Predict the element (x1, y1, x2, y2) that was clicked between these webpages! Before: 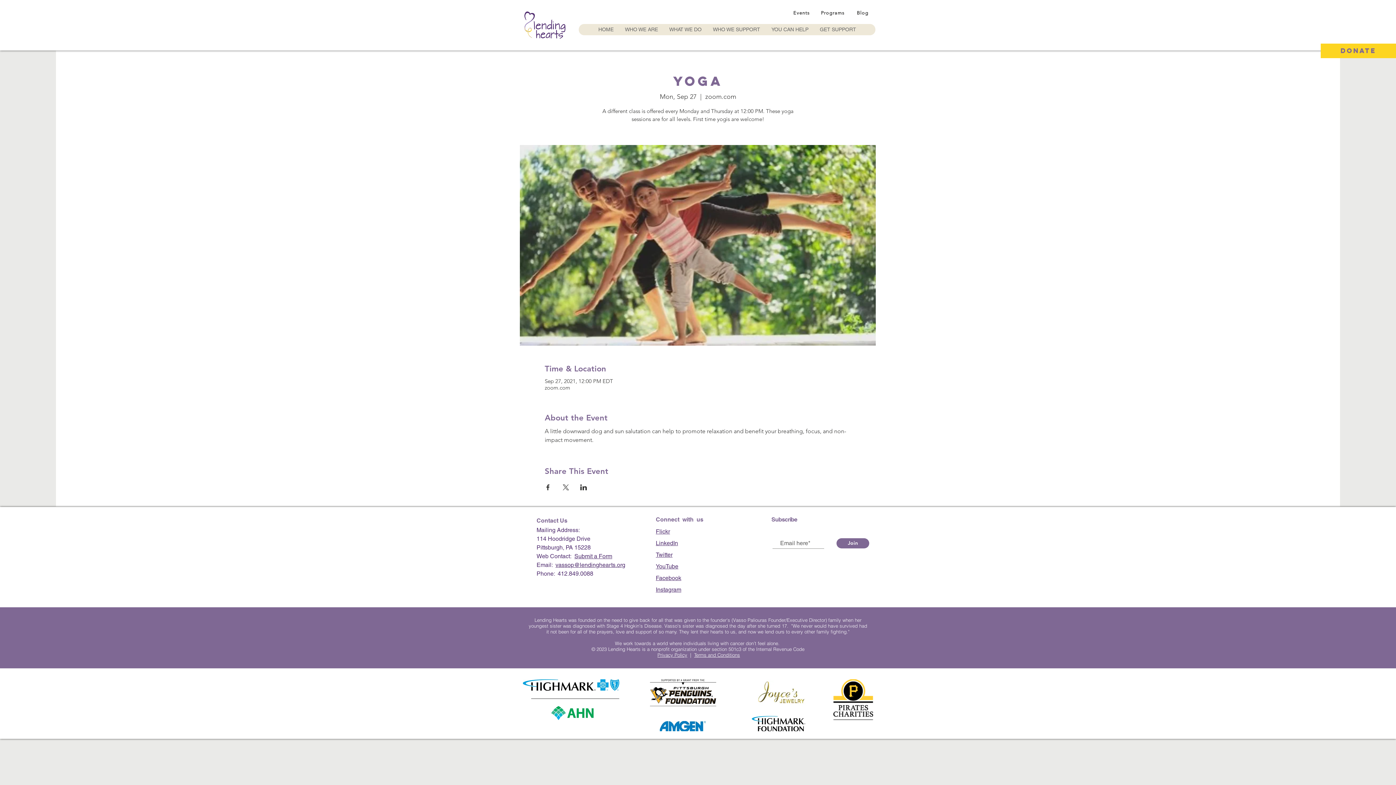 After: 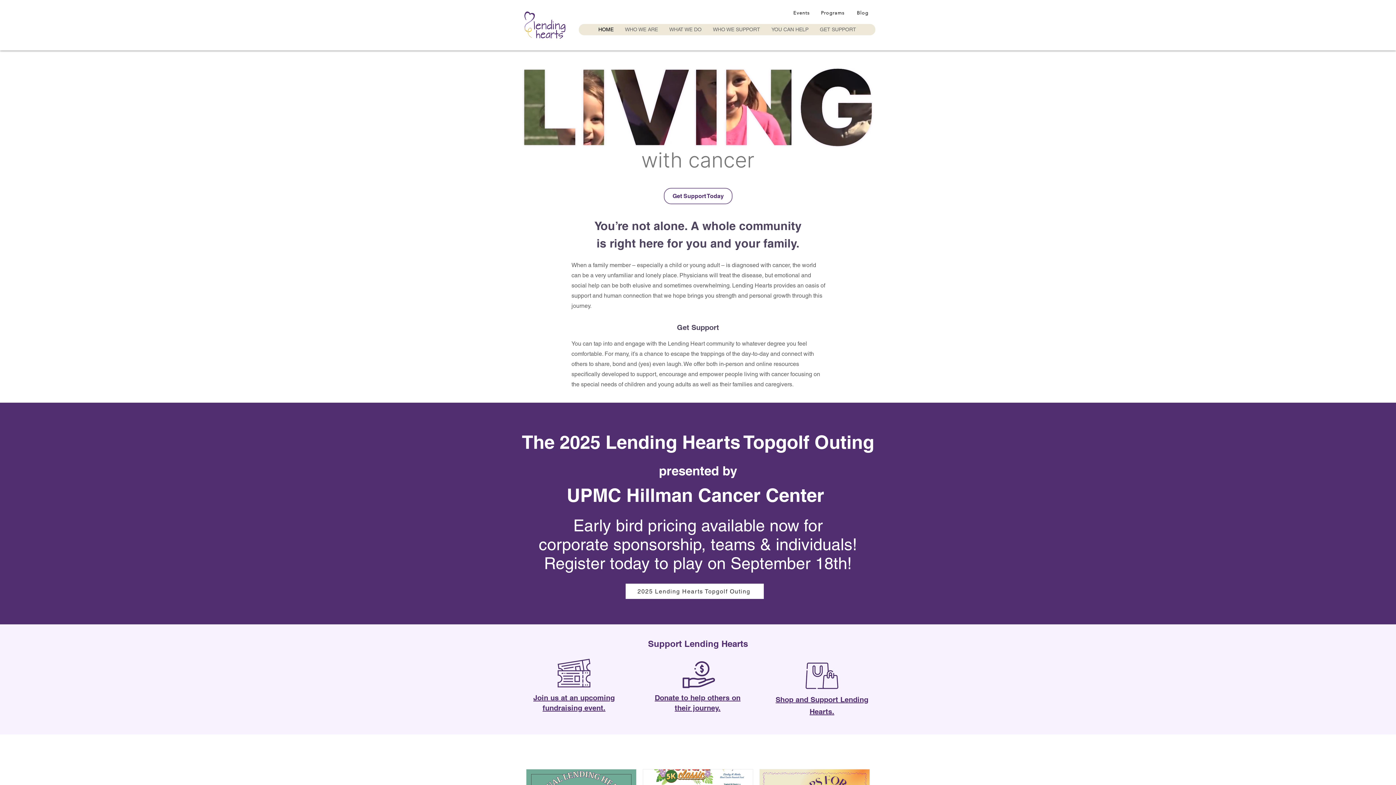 Action: bbox: (520, 5, 576, 45)